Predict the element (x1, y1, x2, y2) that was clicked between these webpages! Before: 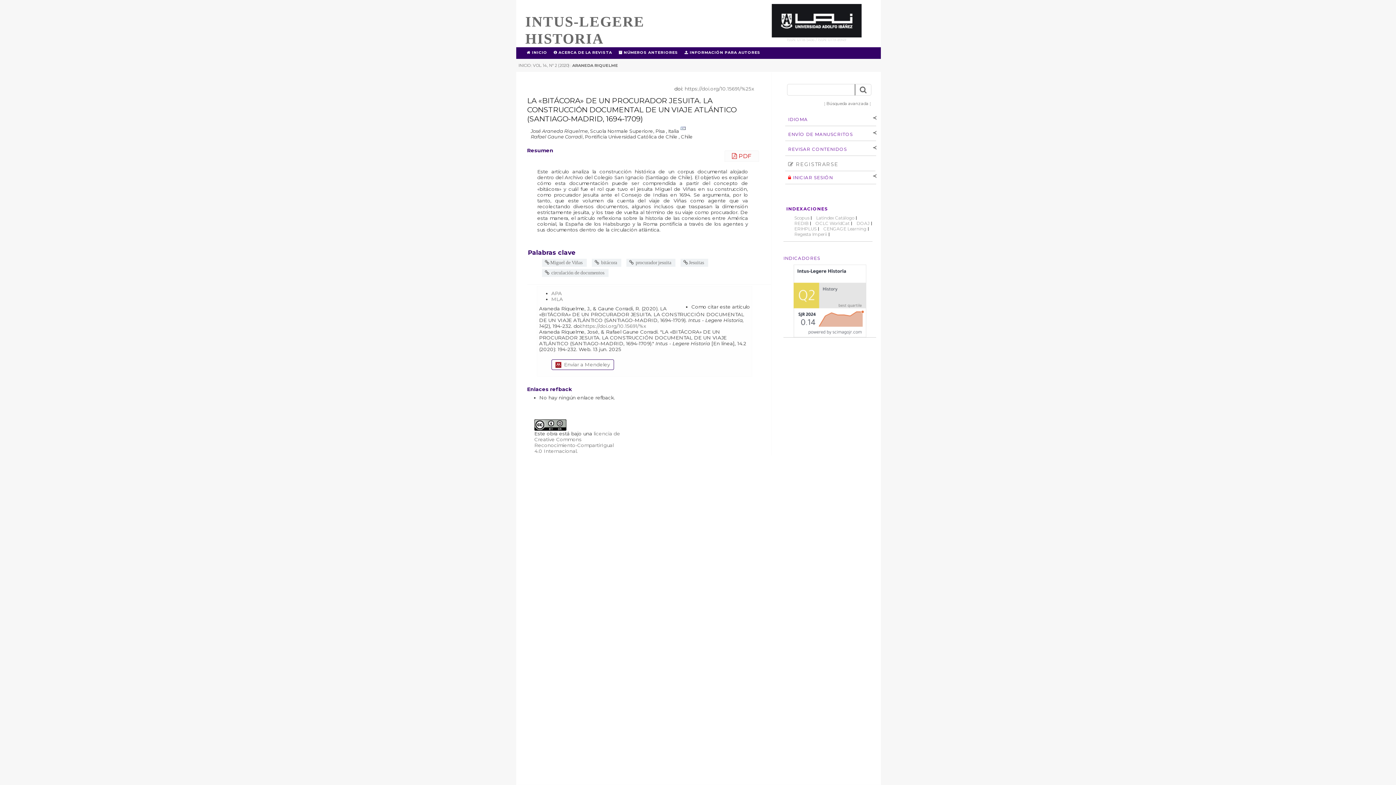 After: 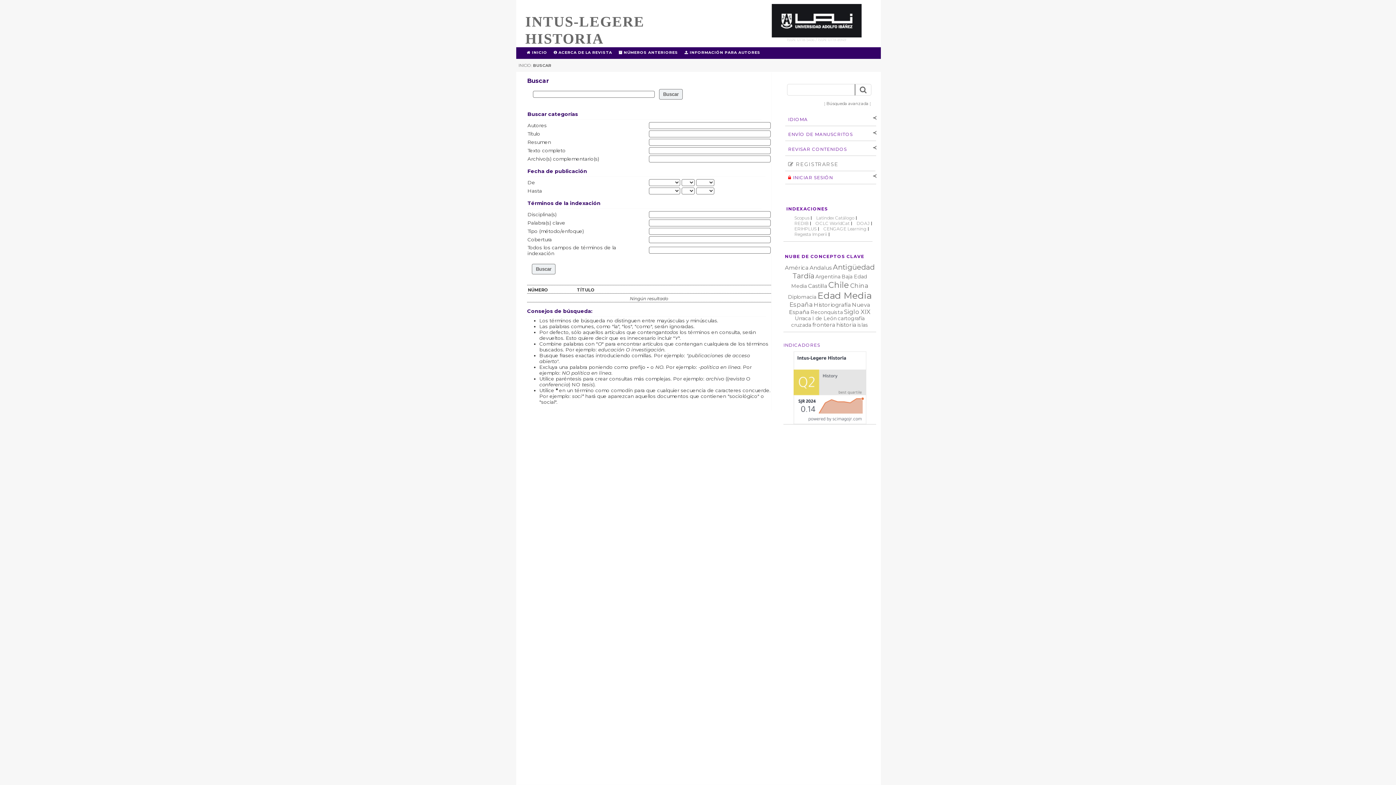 Action: label: Búsqueda avanzada bbox: (826, 101, 868, 106)